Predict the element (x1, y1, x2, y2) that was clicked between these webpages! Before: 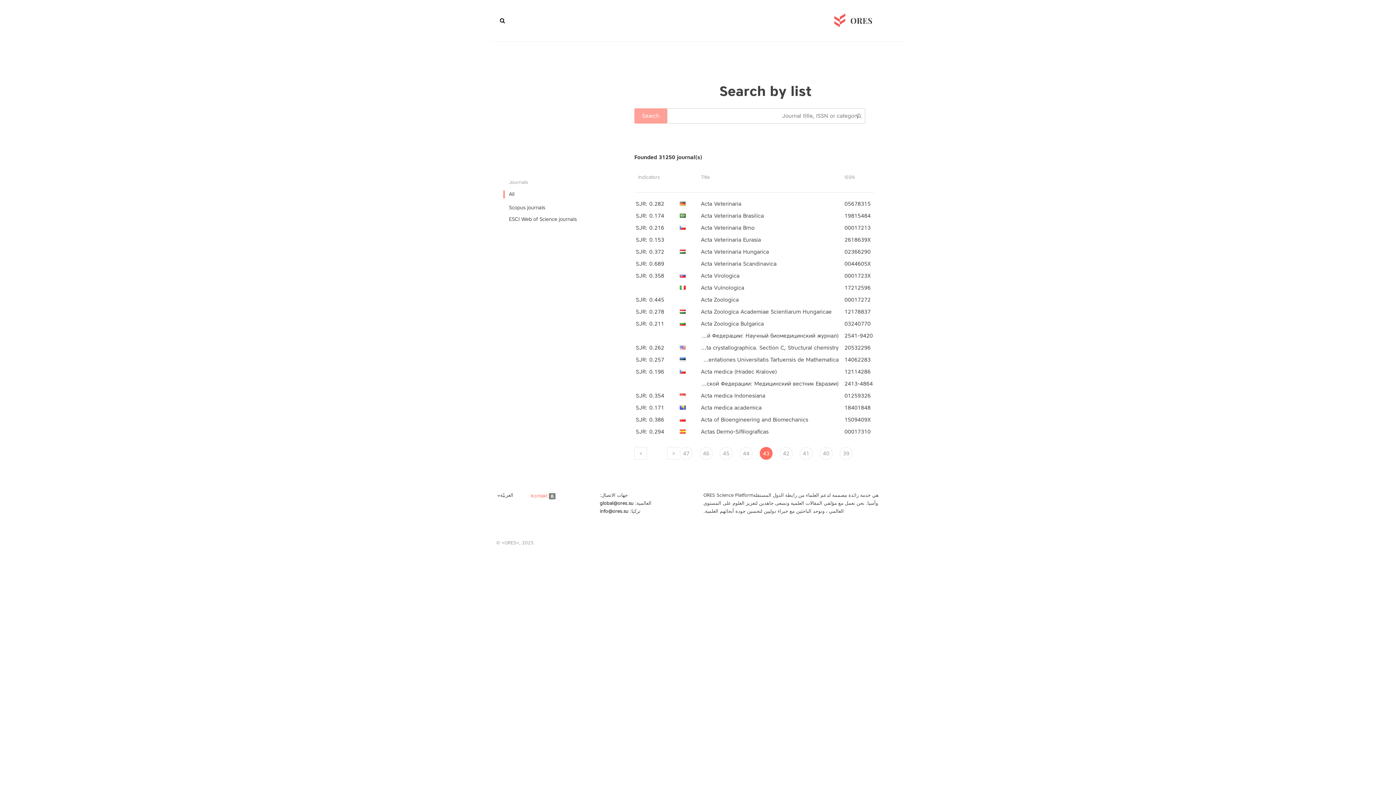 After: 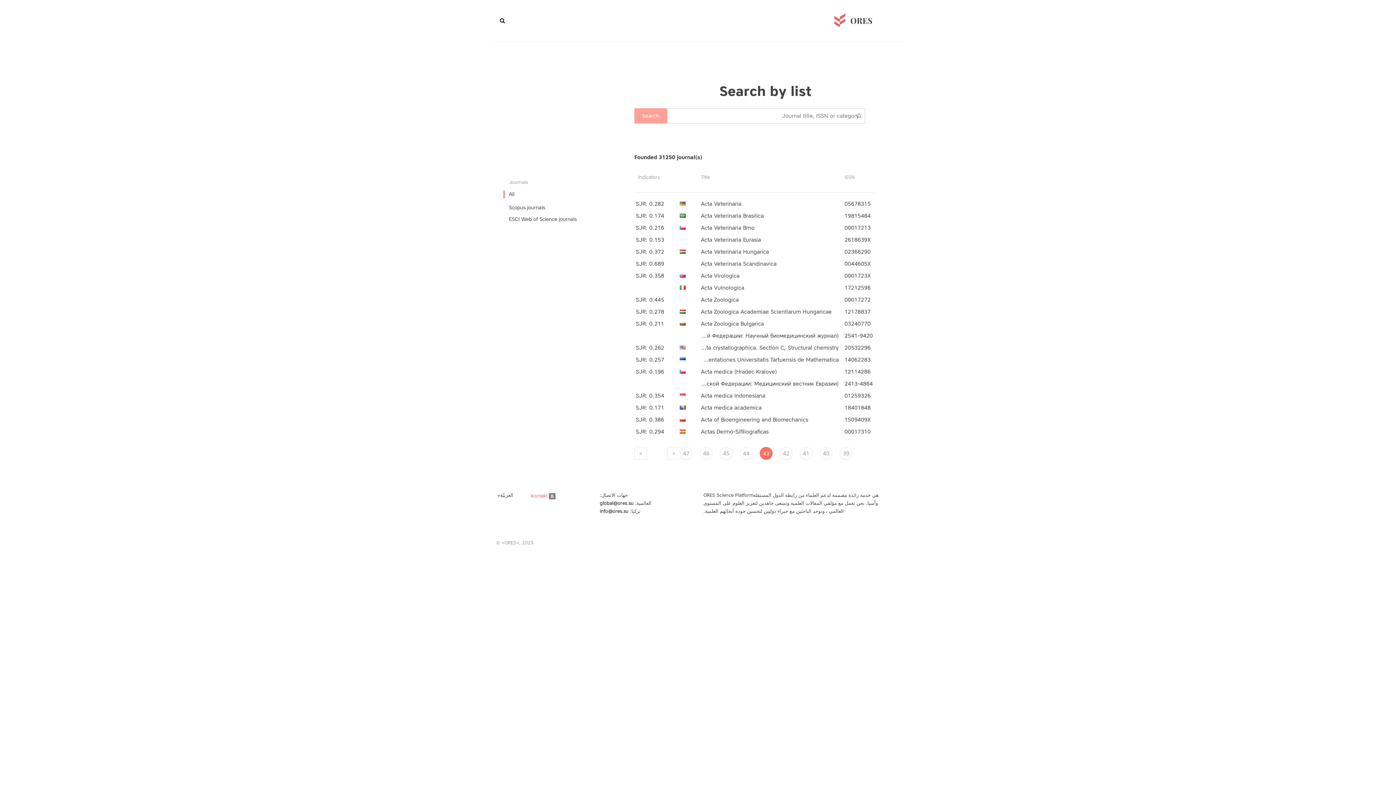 Action: label: 43 bbox: (760, 447, 772, 460)